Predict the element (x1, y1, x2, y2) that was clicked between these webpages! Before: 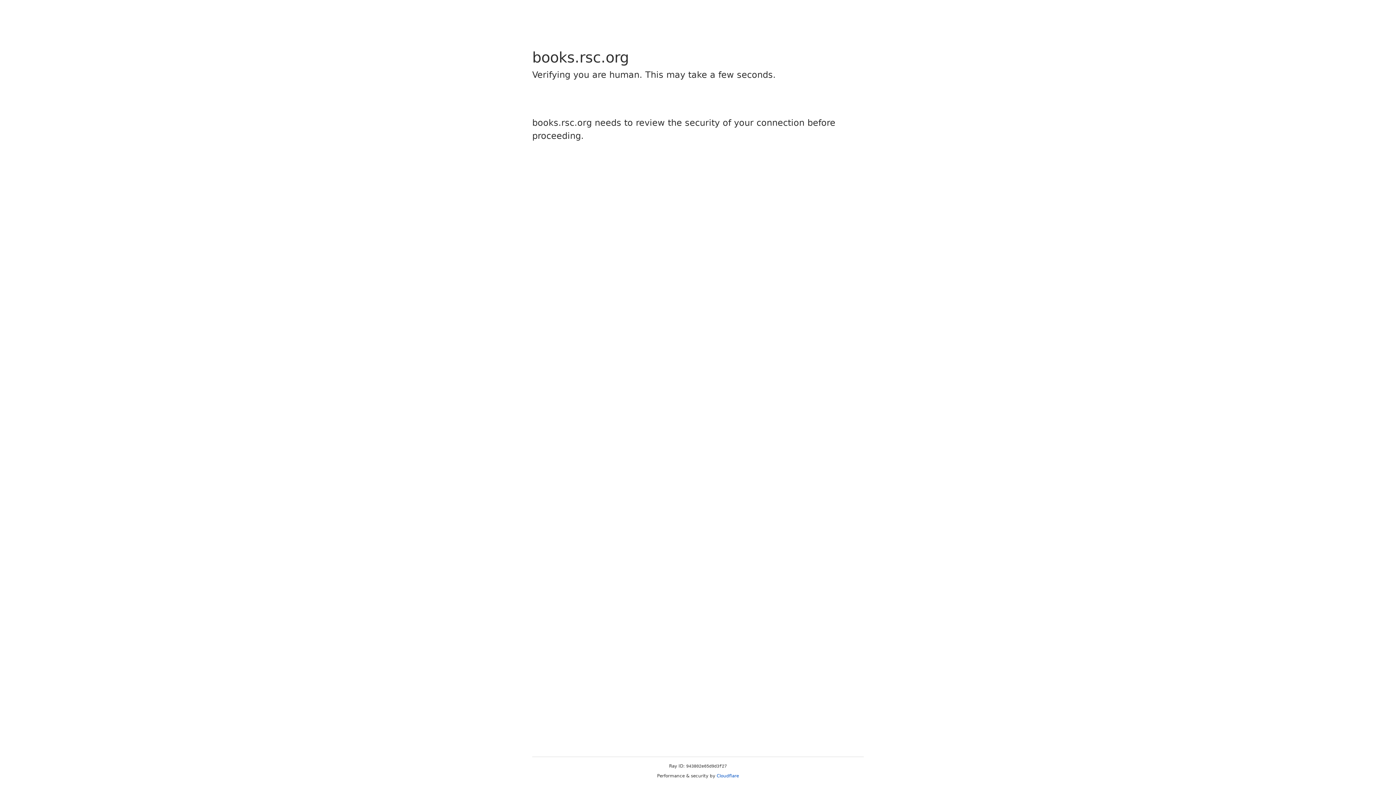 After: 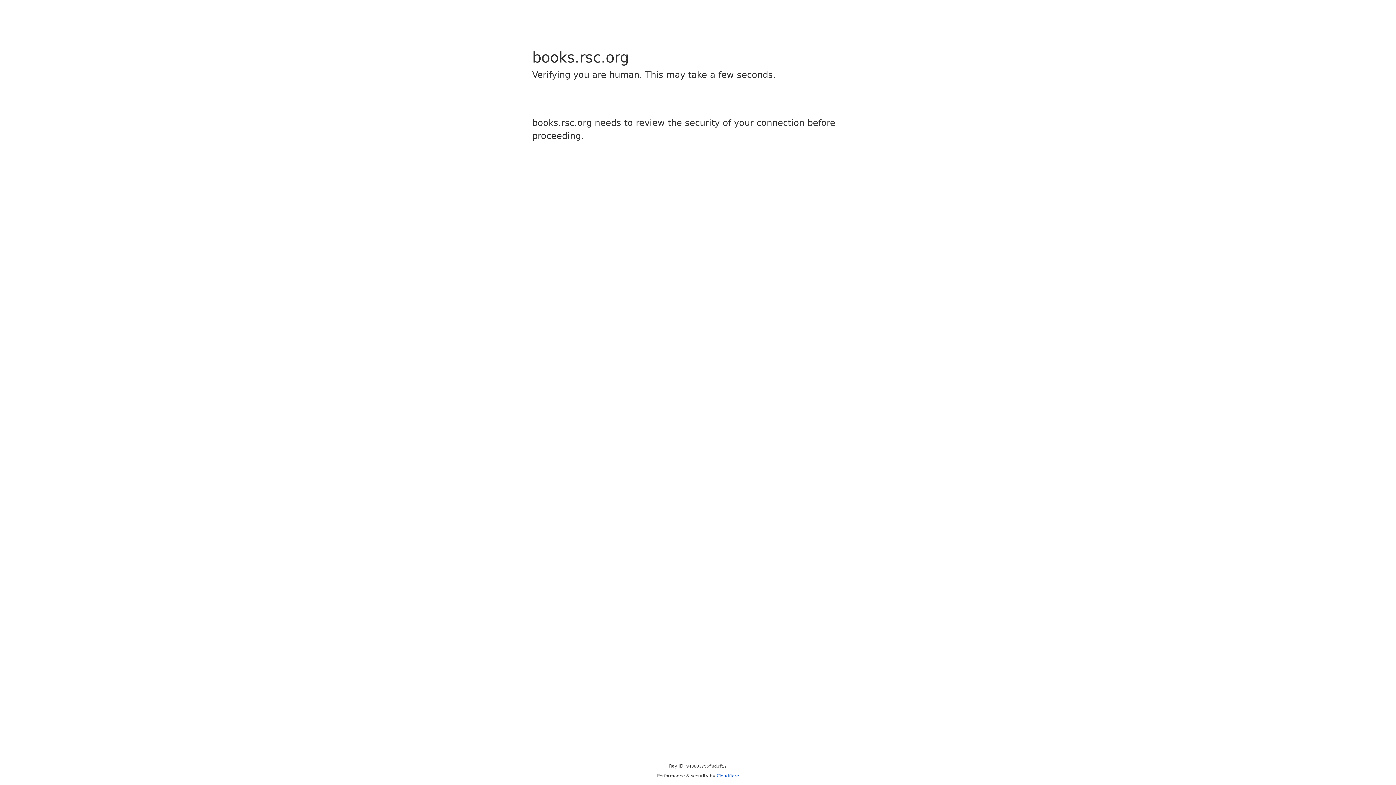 Action: bbox: (716, 773, 739, 778) label: Cloudflare